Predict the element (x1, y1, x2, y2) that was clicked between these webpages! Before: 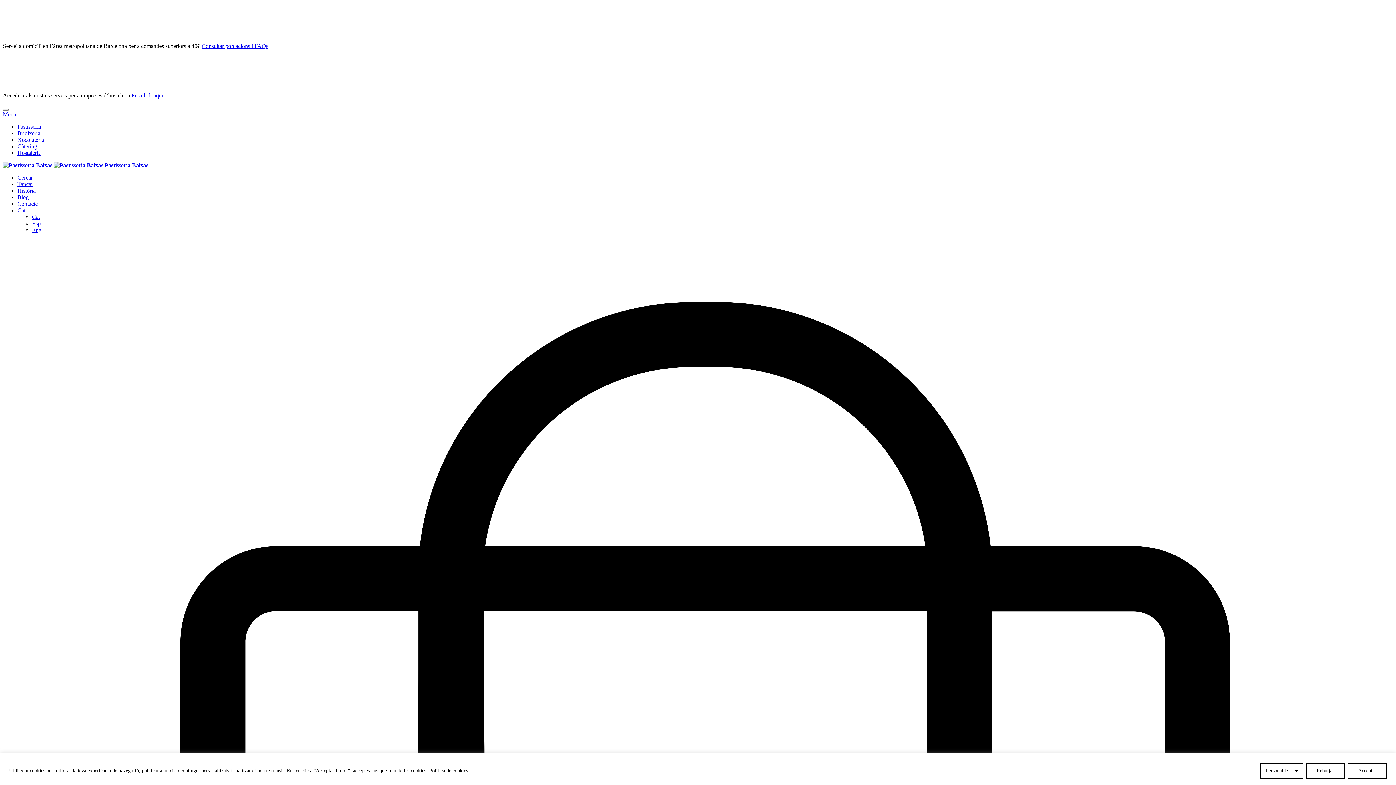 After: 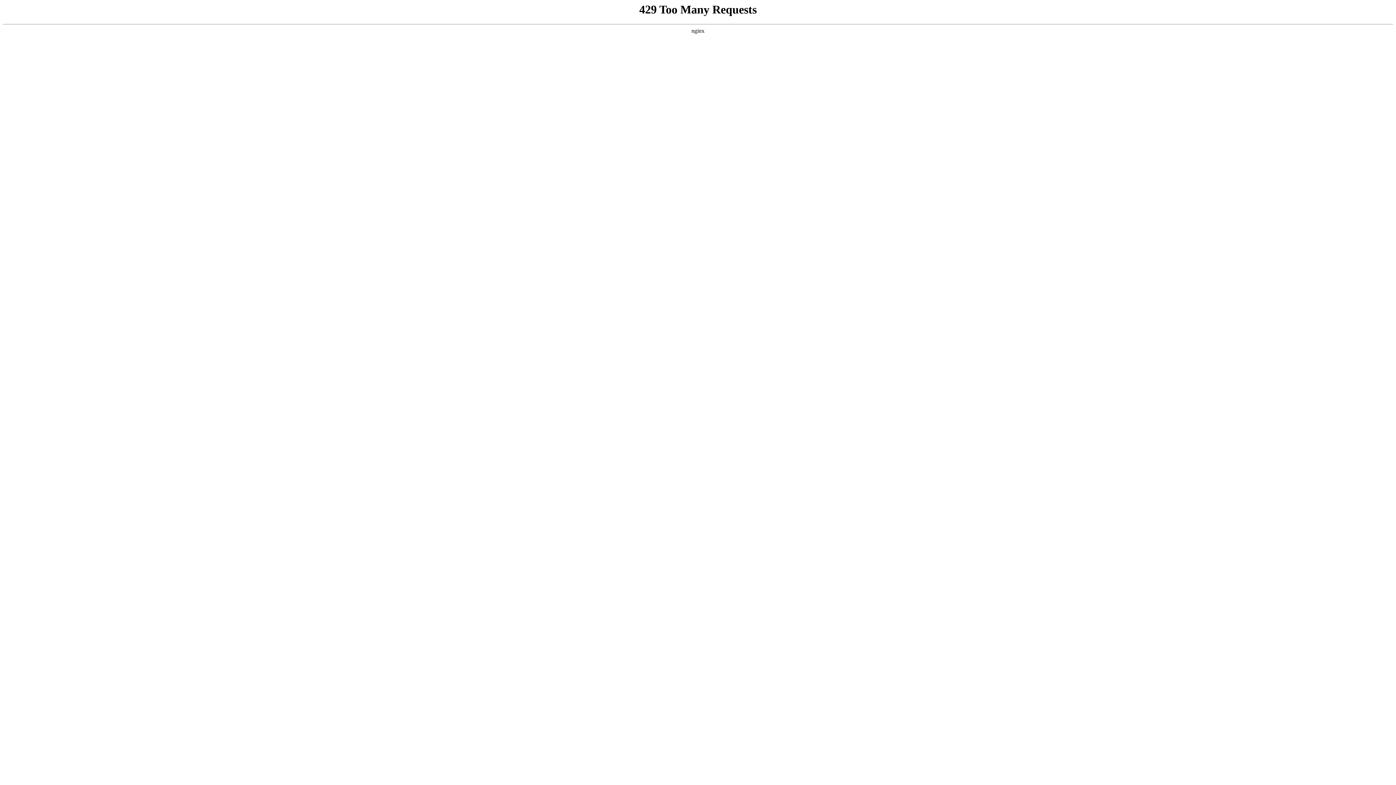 Action: label: Menu bbox: (2, 111, 16, 117)